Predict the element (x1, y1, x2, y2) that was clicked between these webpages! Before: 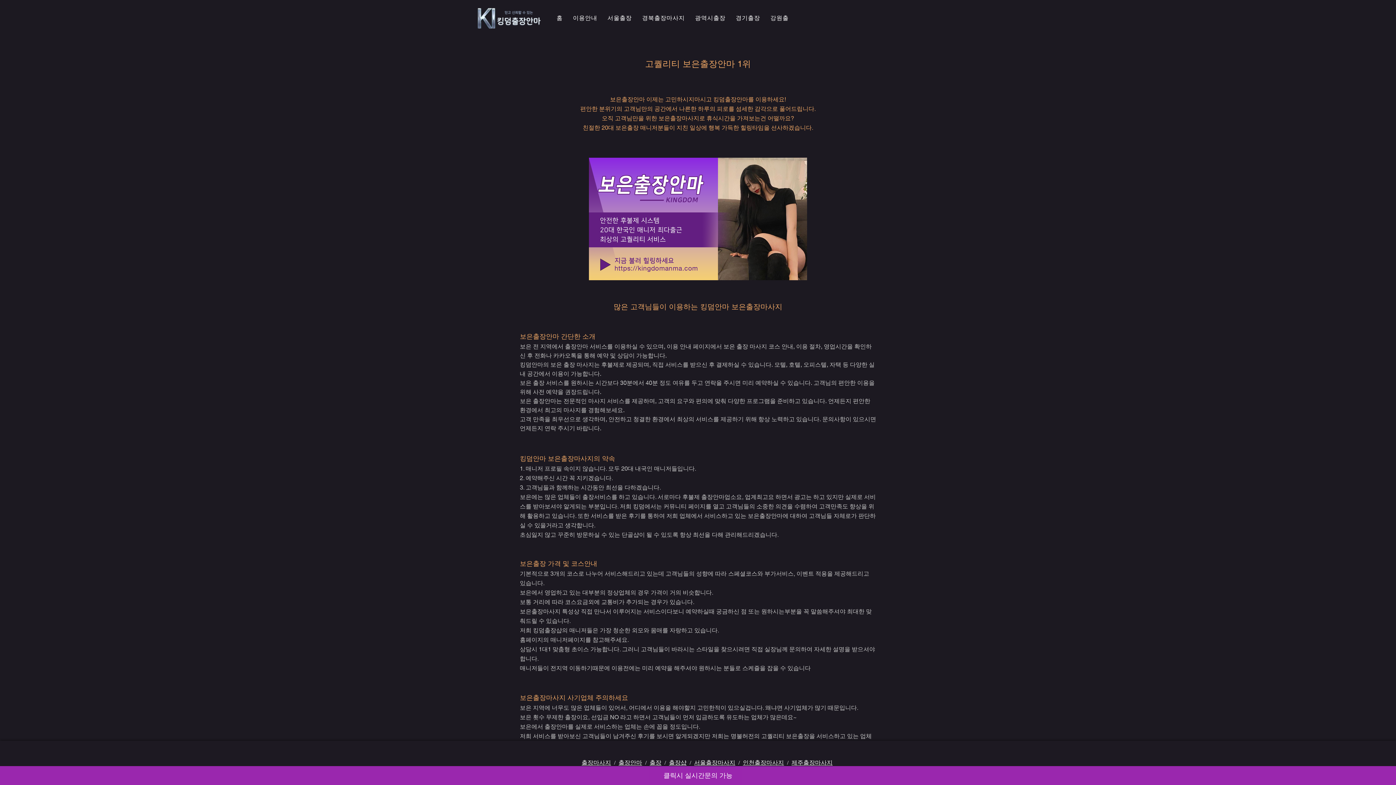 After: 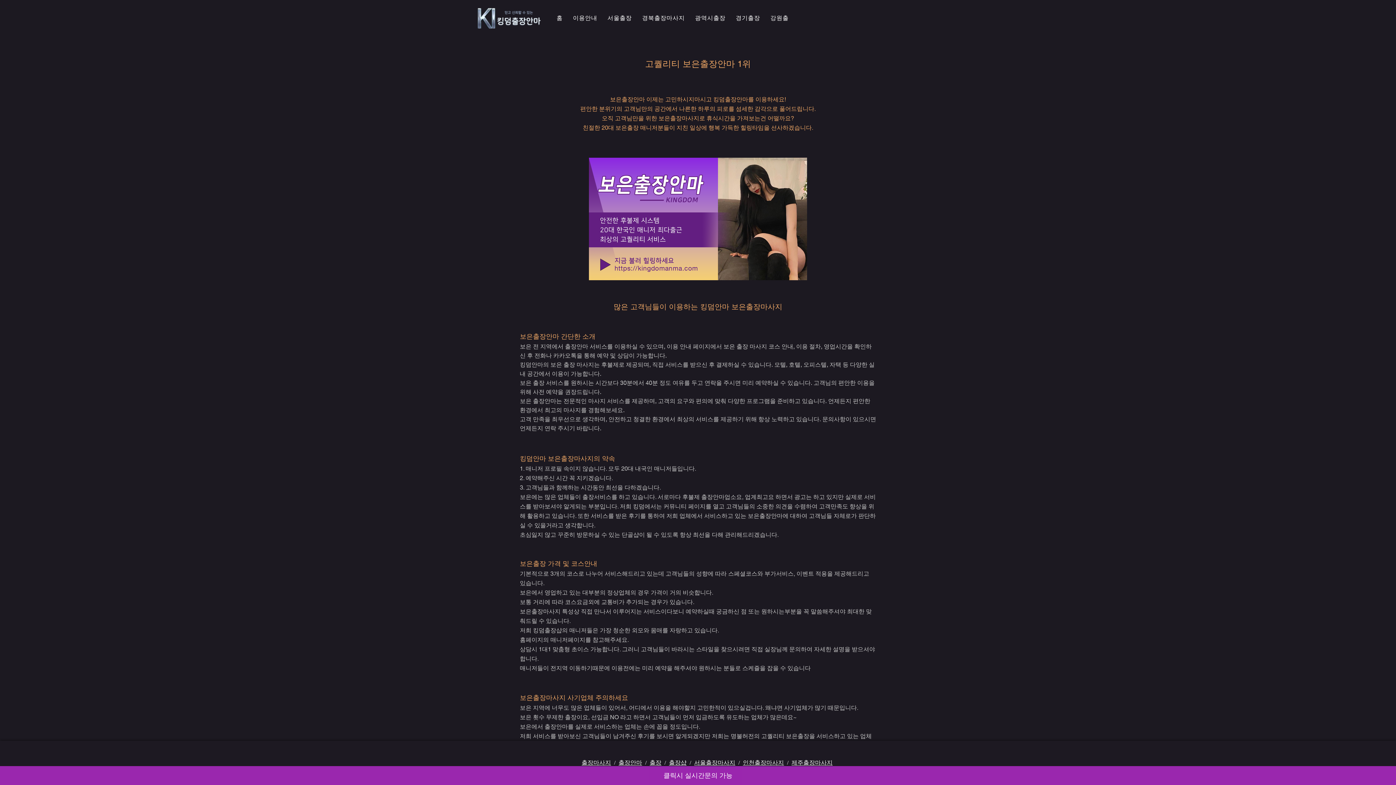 Action: label: 광역시출장 bbox: (691, 11, 729, 25)